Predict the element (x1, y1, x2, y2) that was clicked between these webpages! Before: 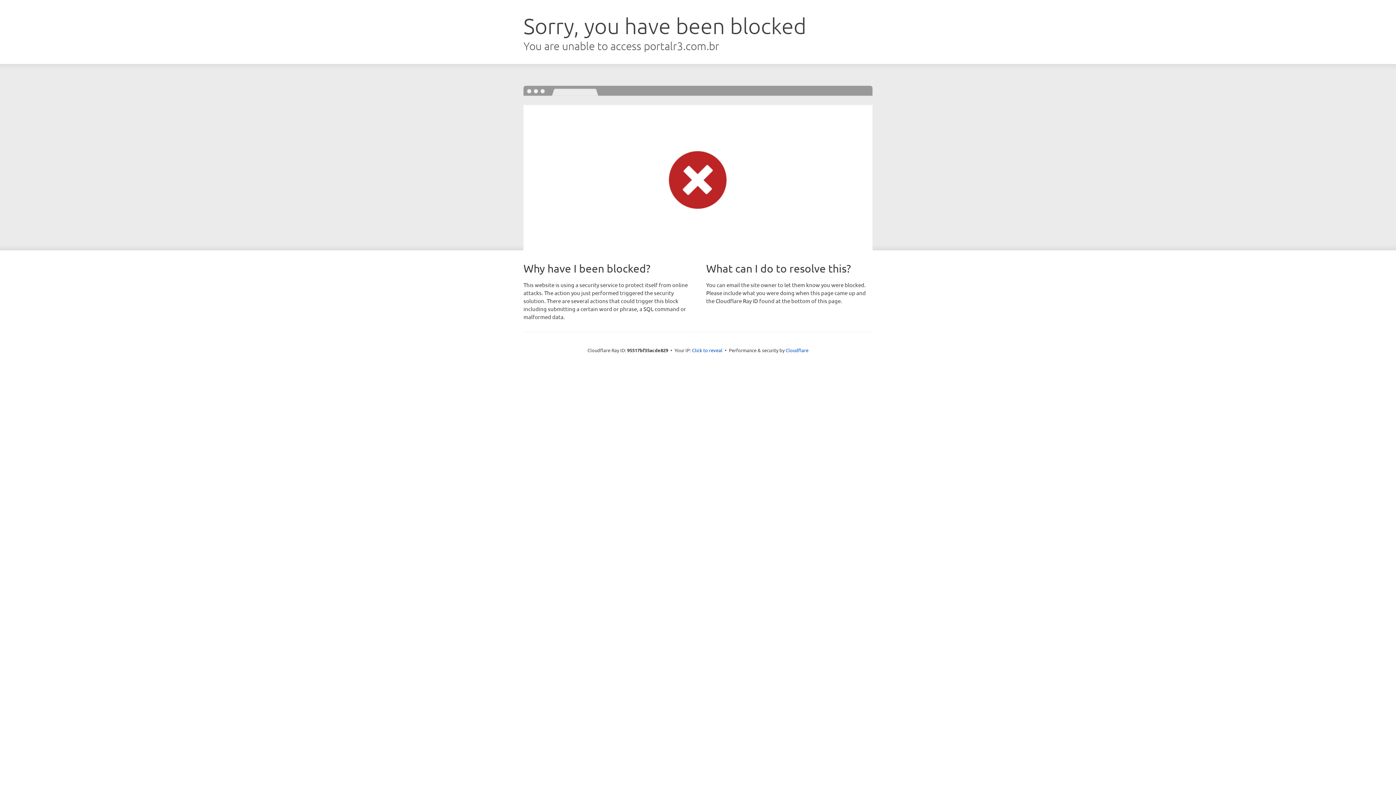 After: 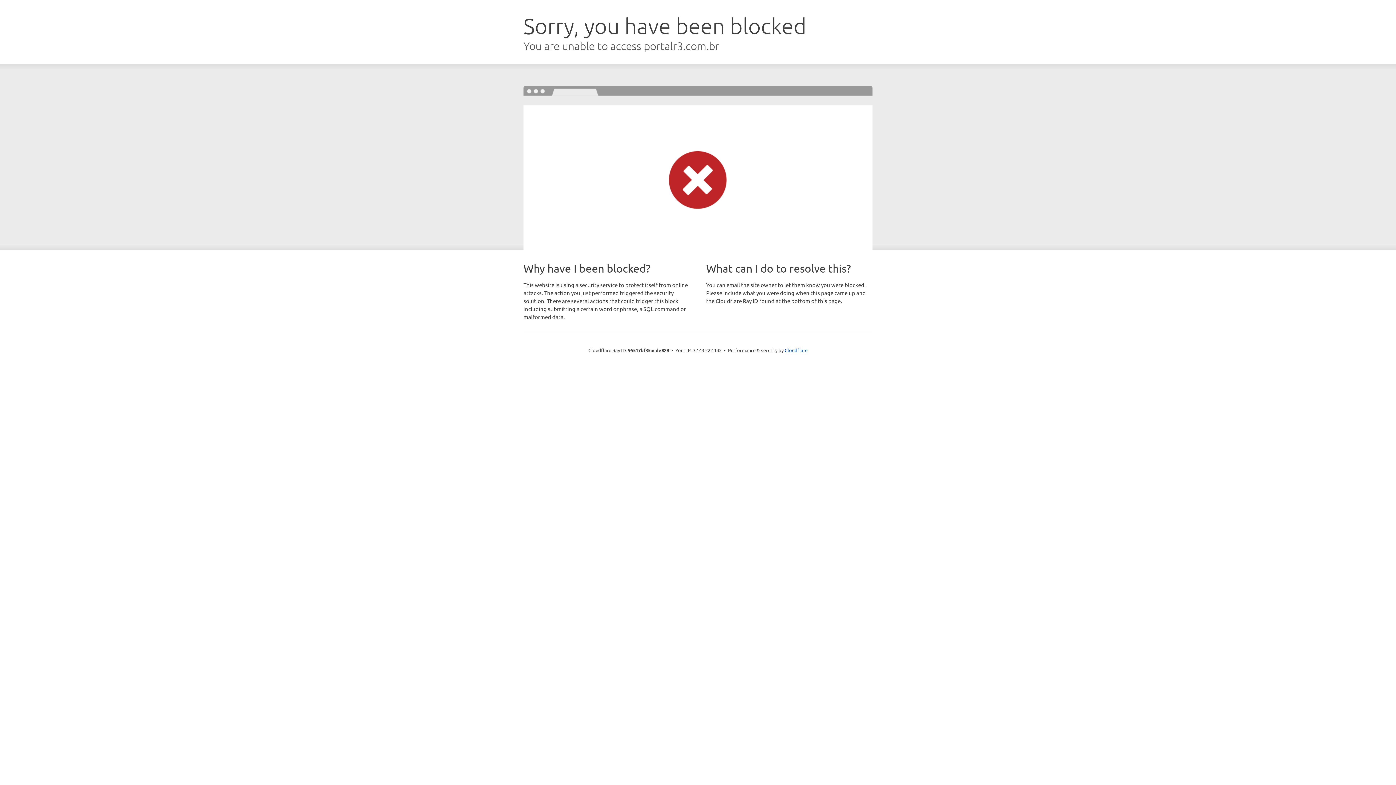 Action: bbox: (692, 346, 722, 353) label: Click to reveal